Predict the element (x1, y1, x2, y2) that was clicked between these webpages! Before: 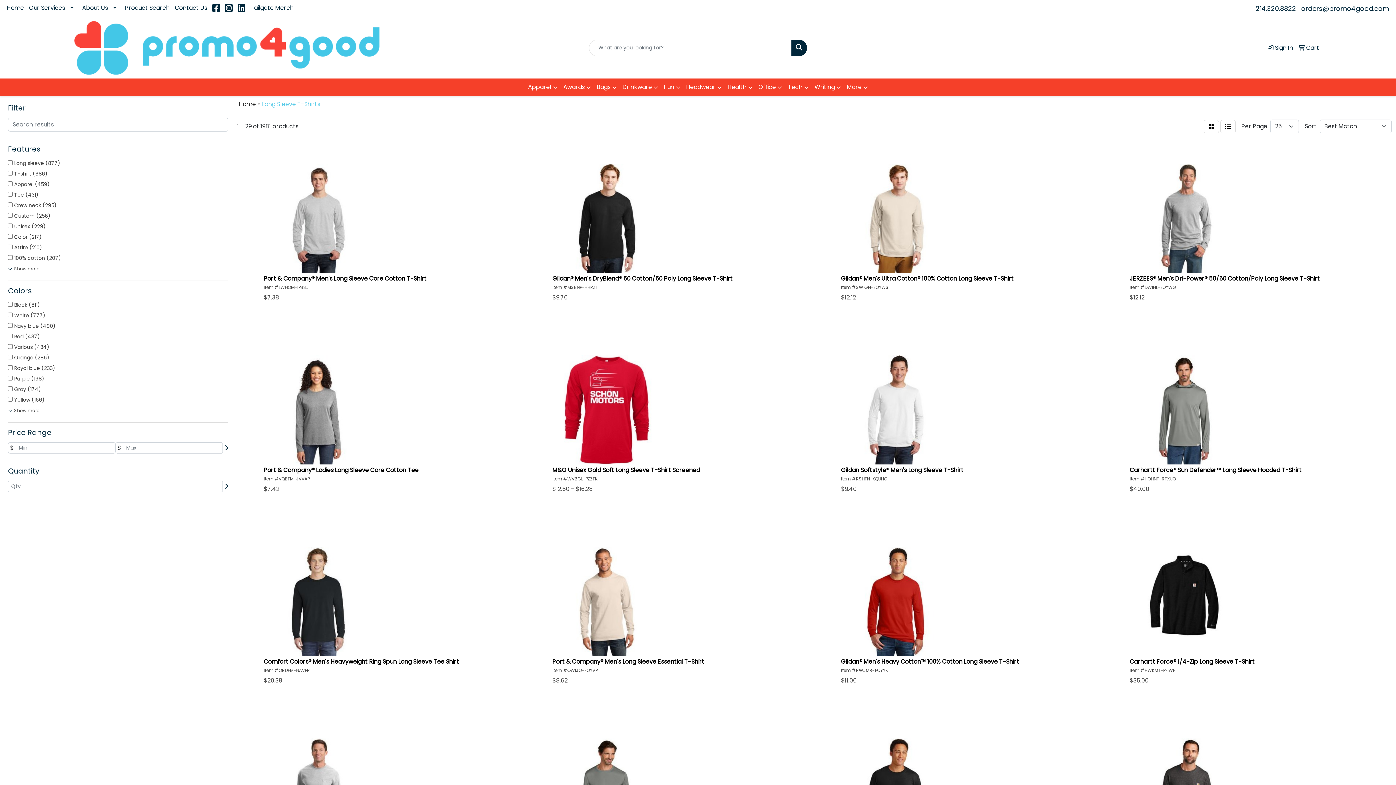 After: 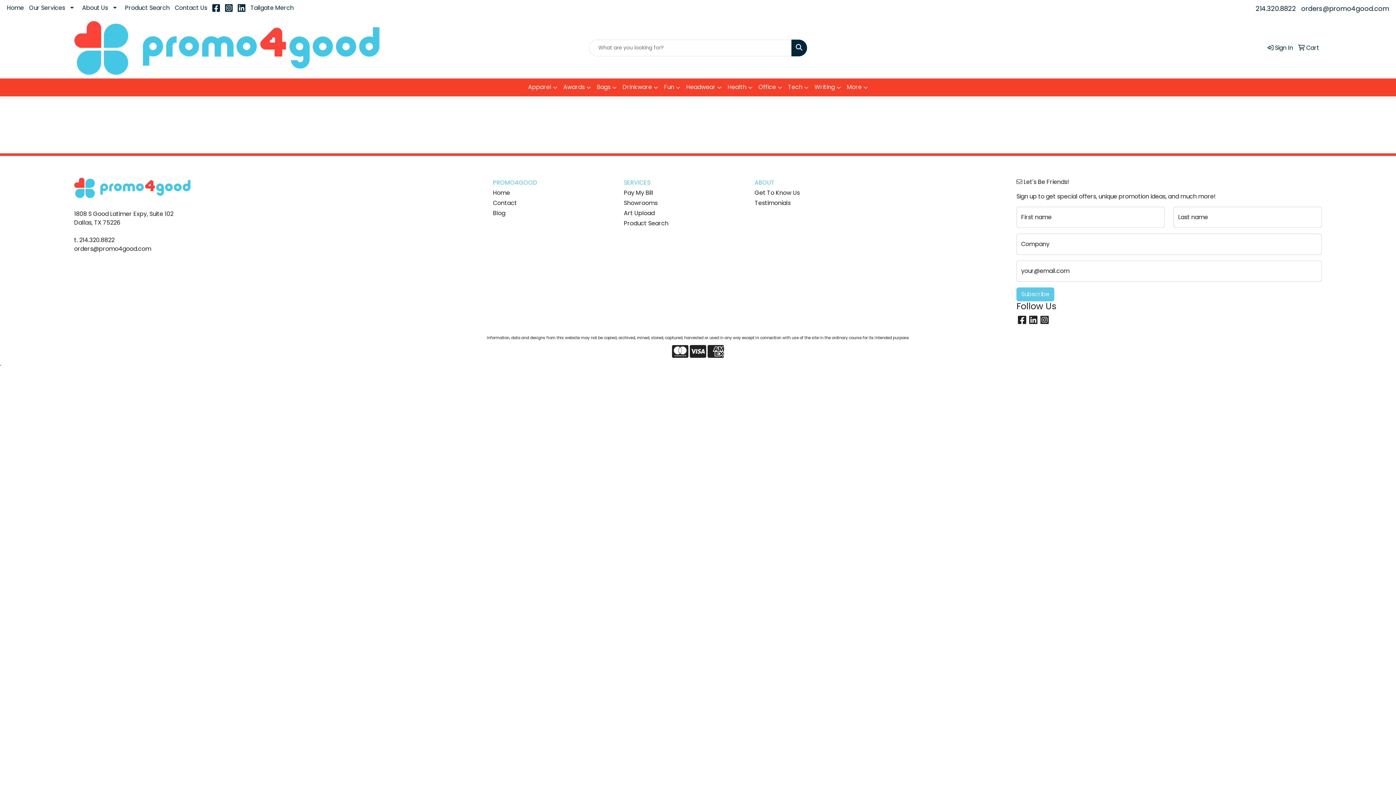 Action: bbox: (1265, 39, 1296, 55) label:  Sign In